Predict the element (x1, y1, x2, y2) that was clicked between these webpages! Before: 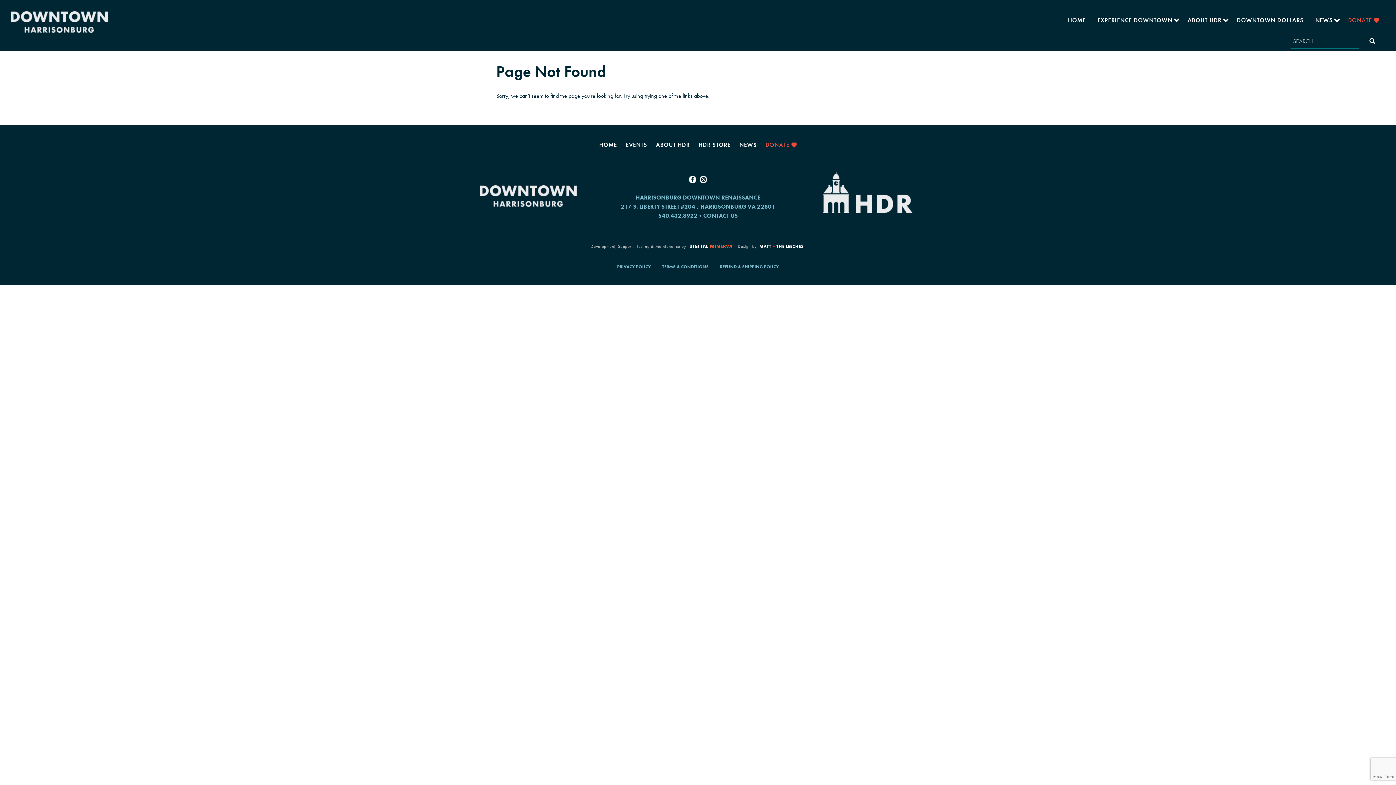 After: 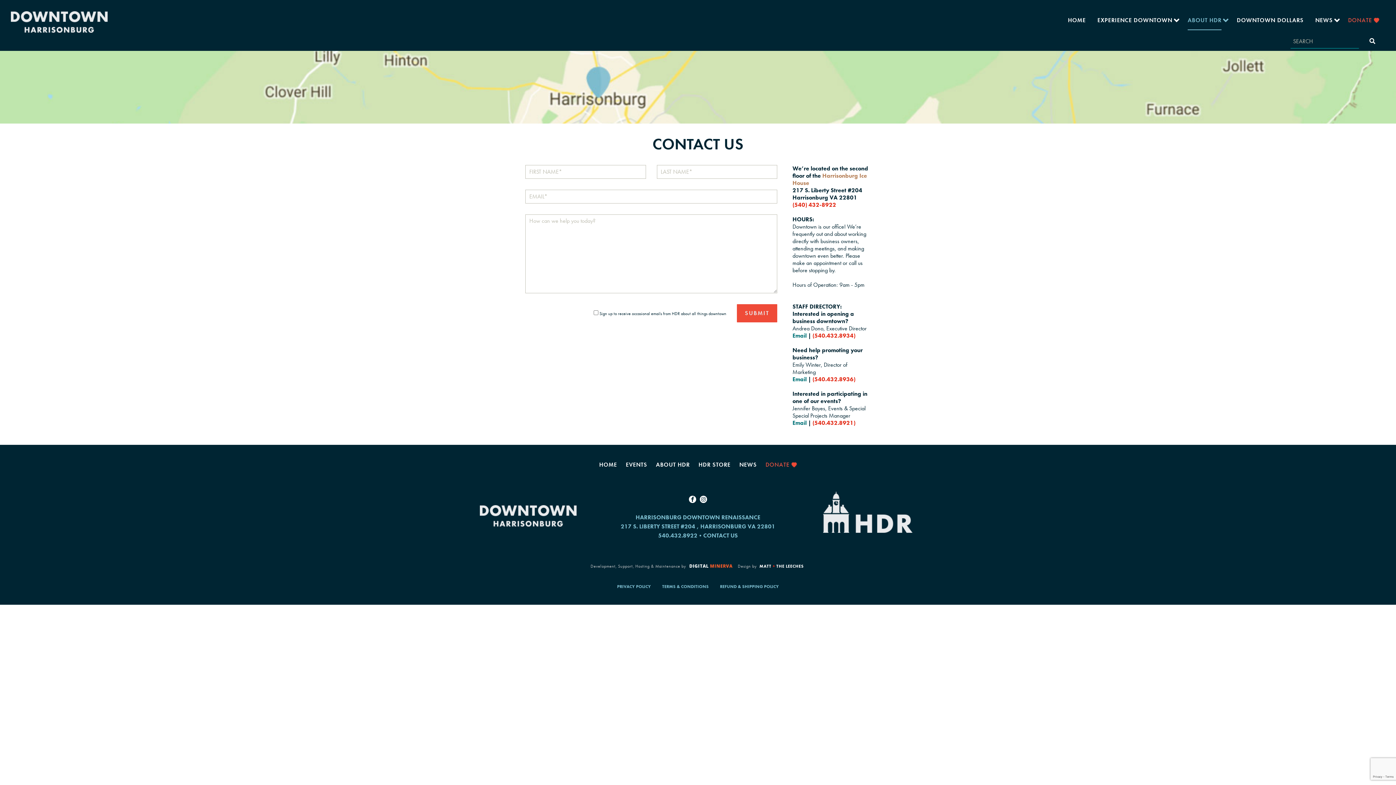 Action: label: CONTACT US bbox: (703, 212, 737, 219)